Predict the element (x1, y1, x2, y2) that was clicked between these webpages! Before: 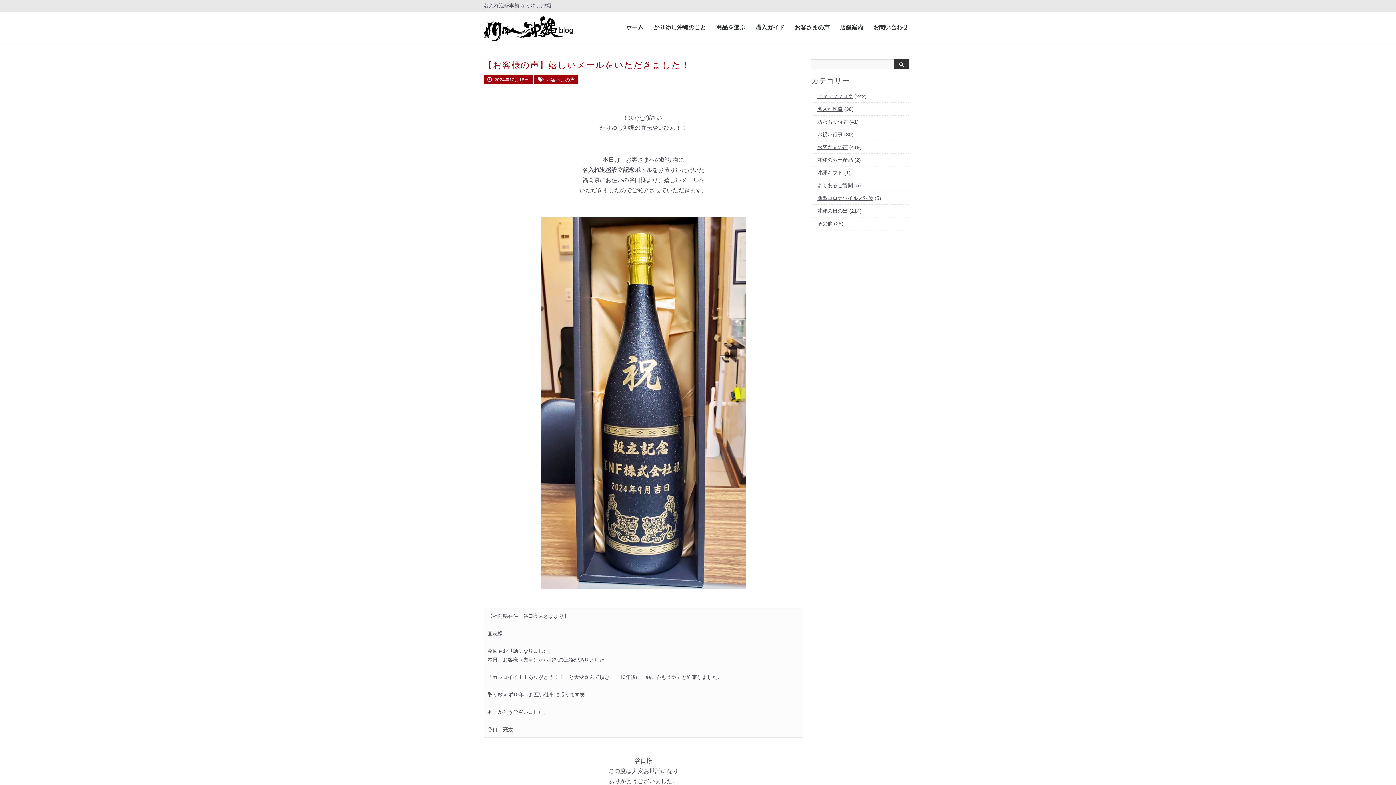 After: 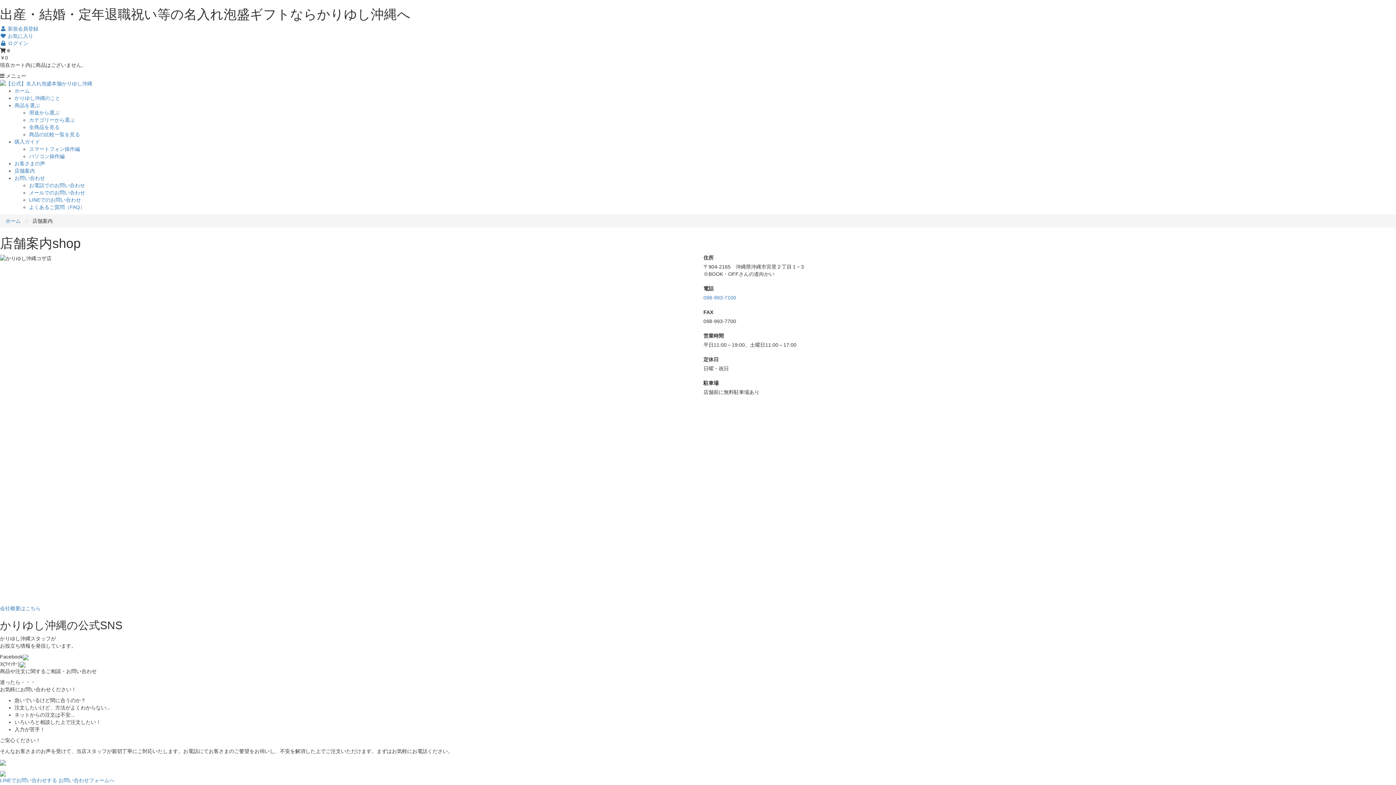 Action: bbox: (835, 19, 867, 39) label: 店舗案内